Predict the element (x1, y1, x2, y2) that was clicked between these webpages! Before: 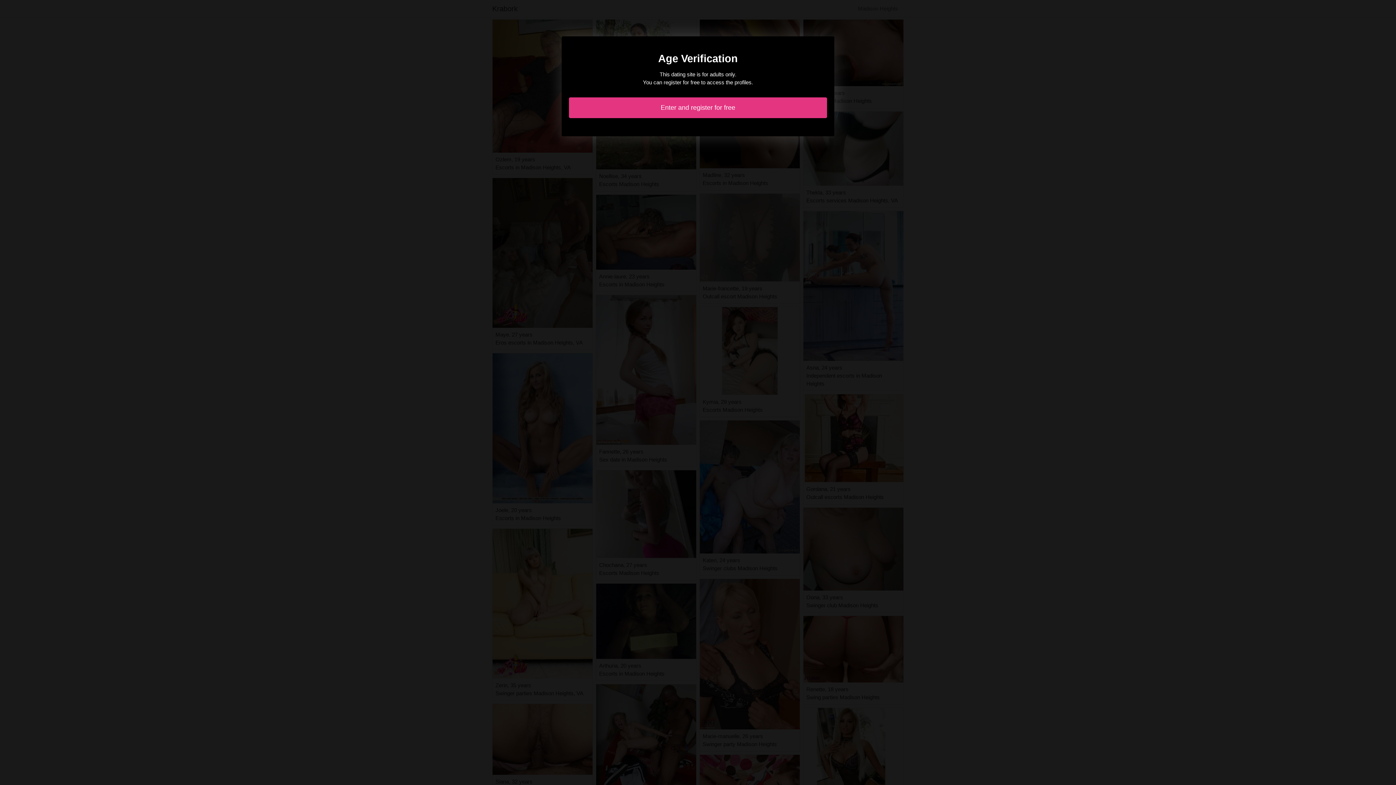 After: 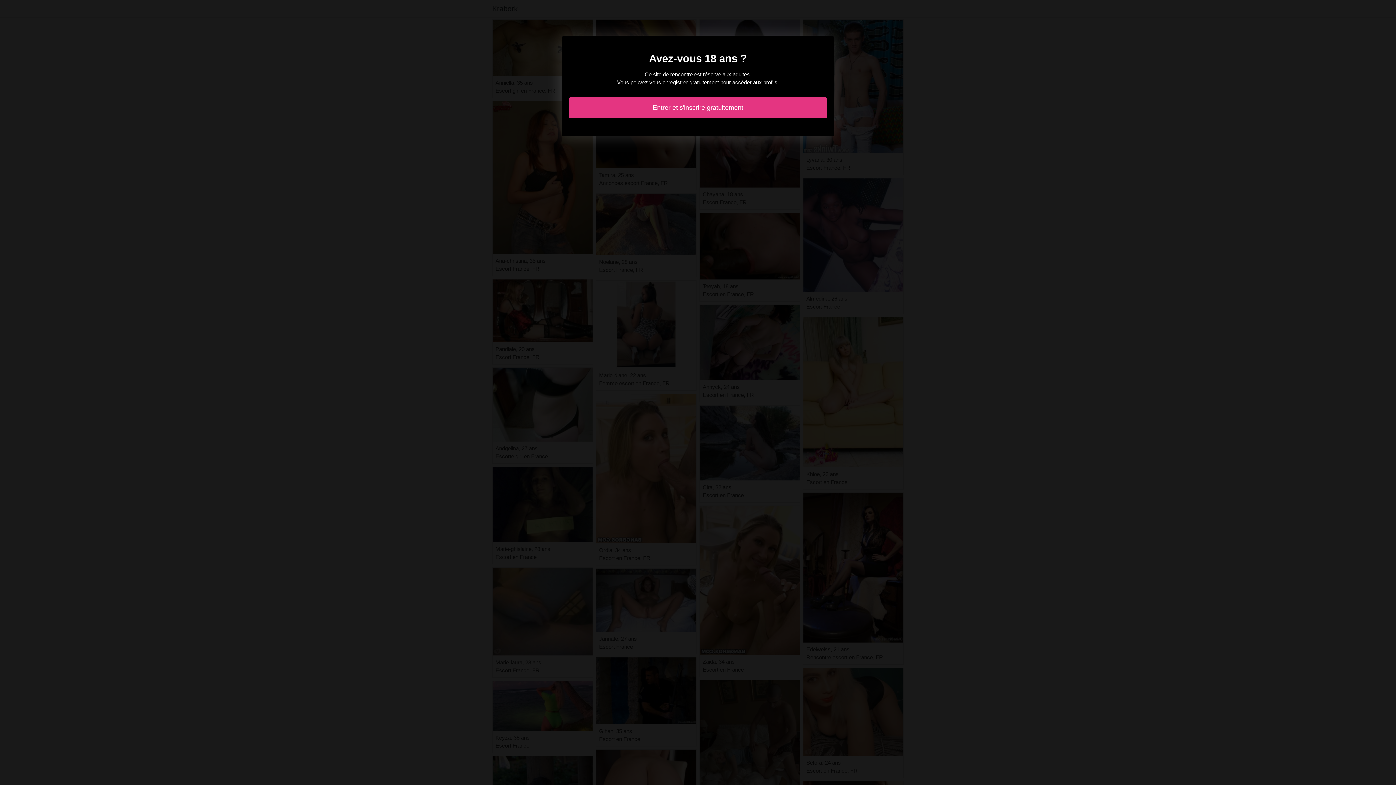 Action: bbox: (569, 97, 827, 118) label: Enter and register for free